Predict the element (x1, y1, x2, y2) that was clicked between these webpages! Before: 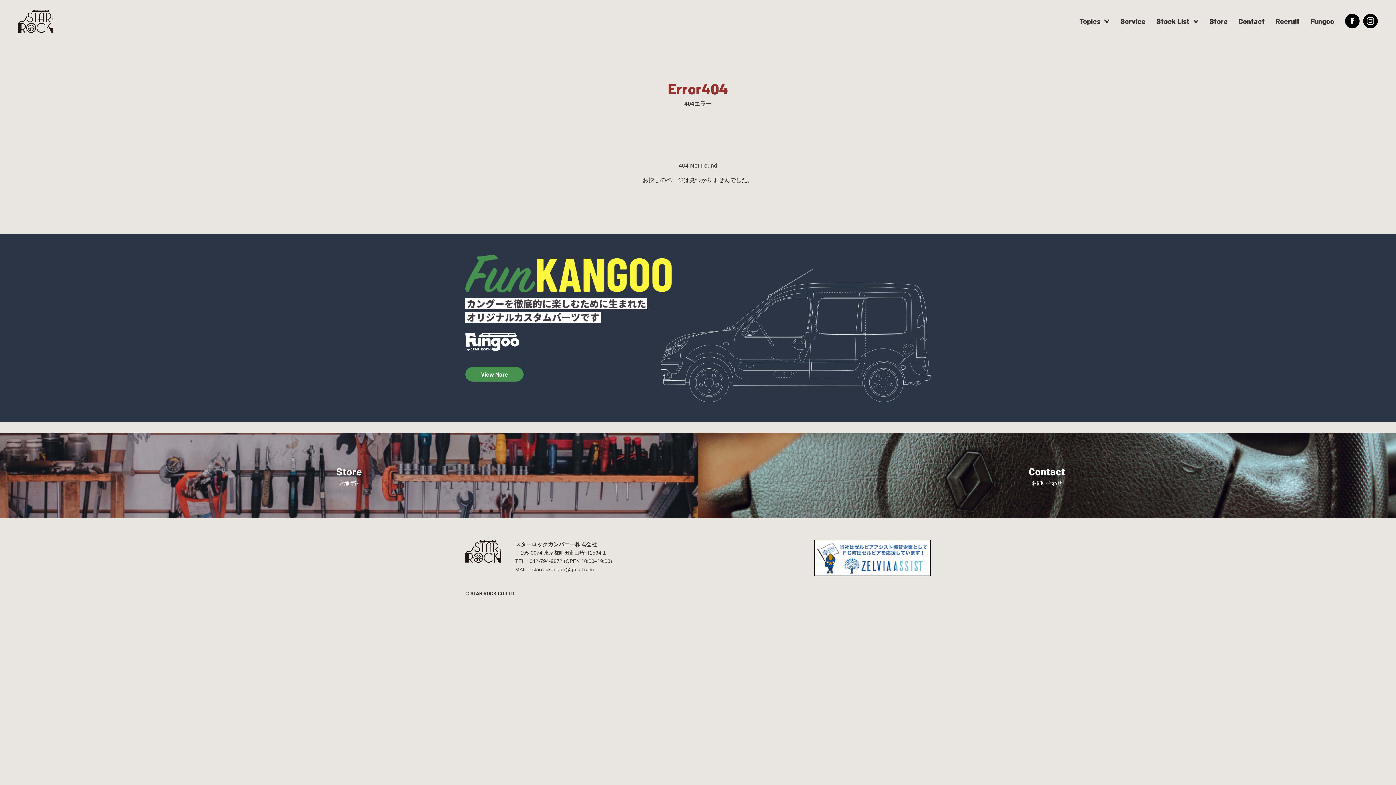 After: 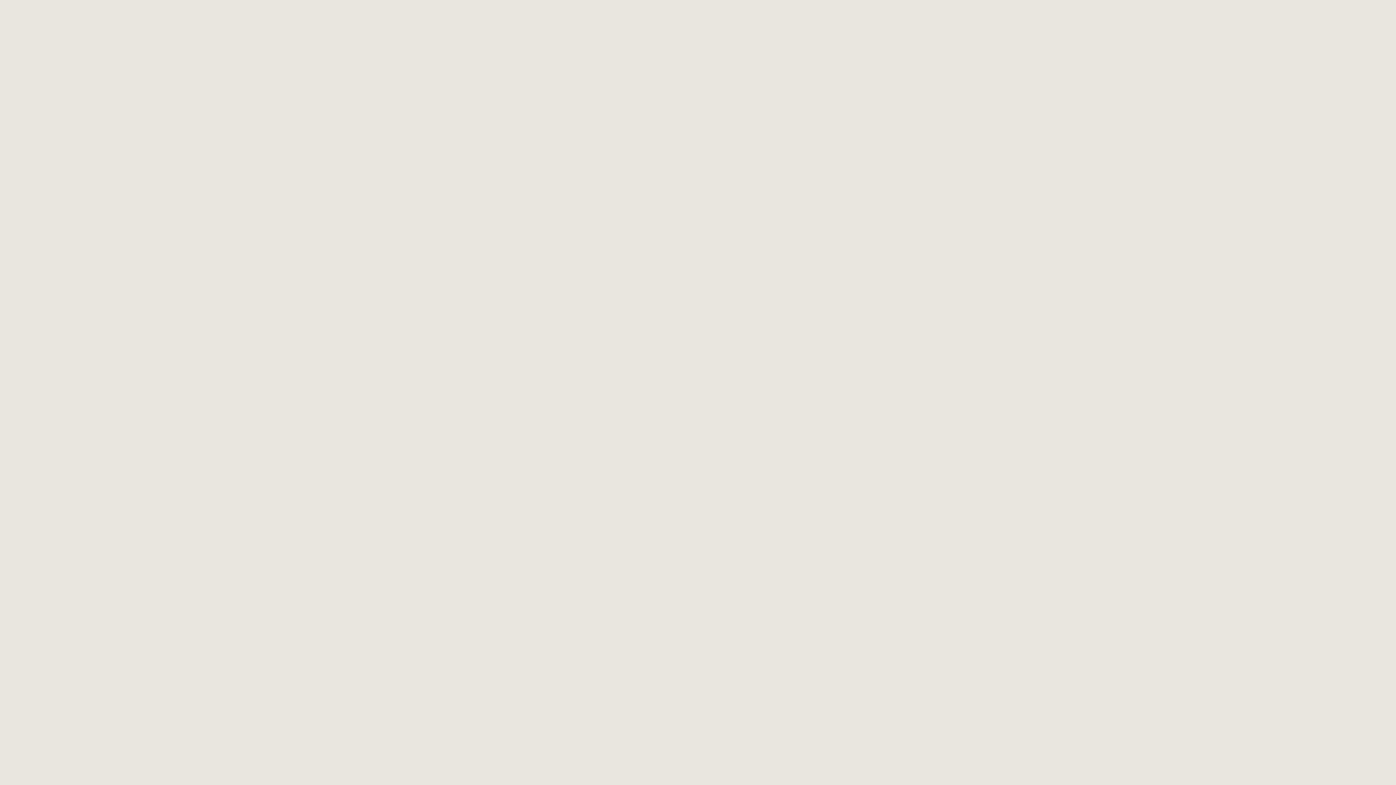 Action: bbox: (18, 9, 53, 32)